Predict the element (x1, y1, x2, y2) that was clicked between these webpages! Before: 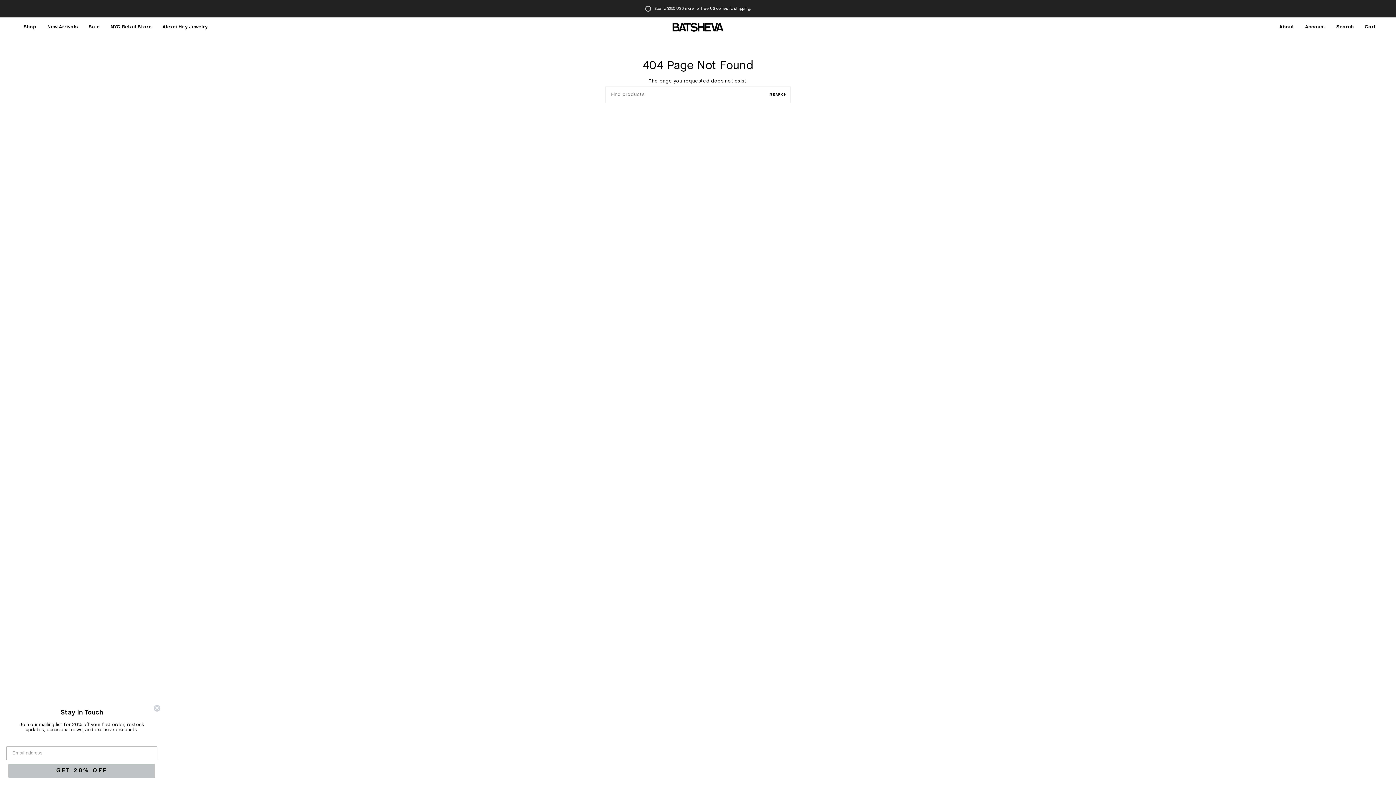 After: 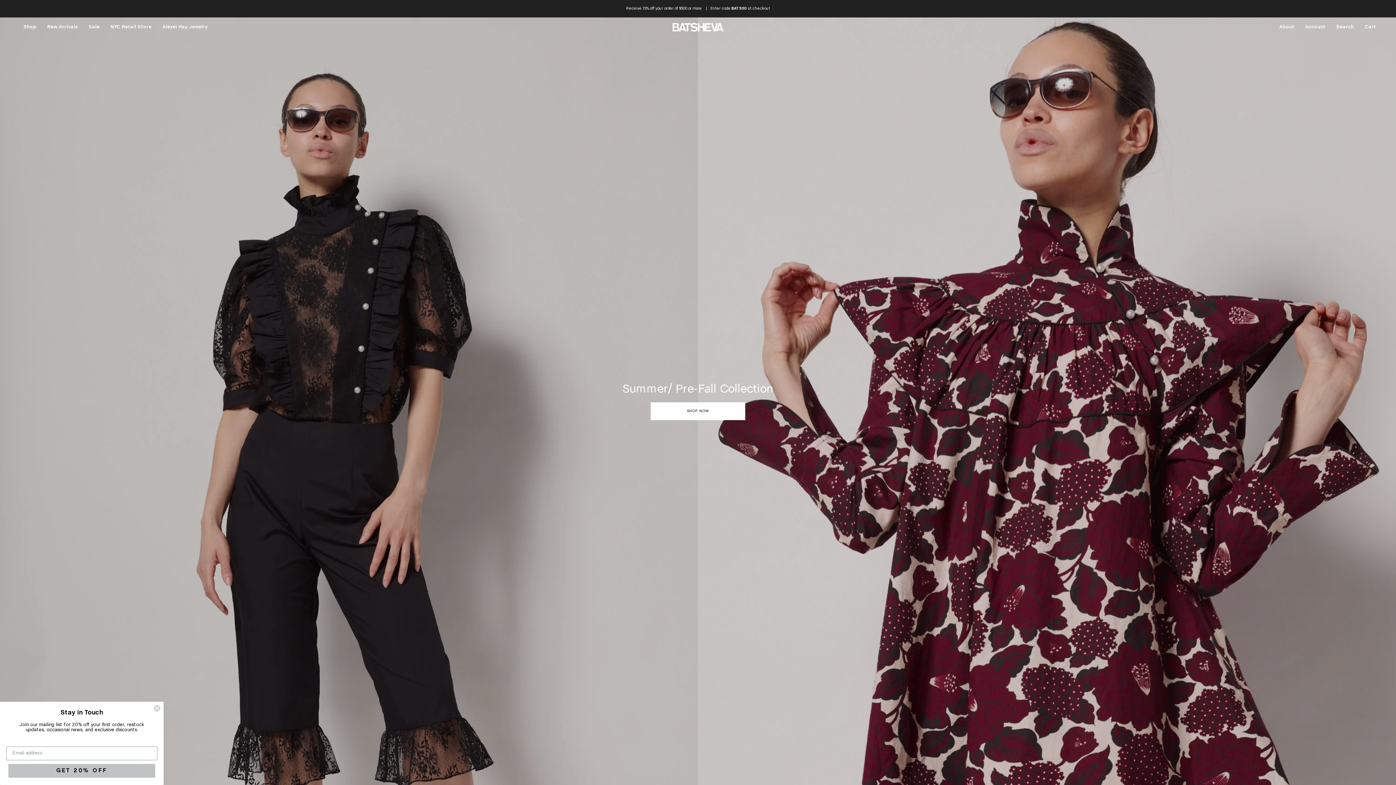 Action: bbox: (672, 22, 723, 31)